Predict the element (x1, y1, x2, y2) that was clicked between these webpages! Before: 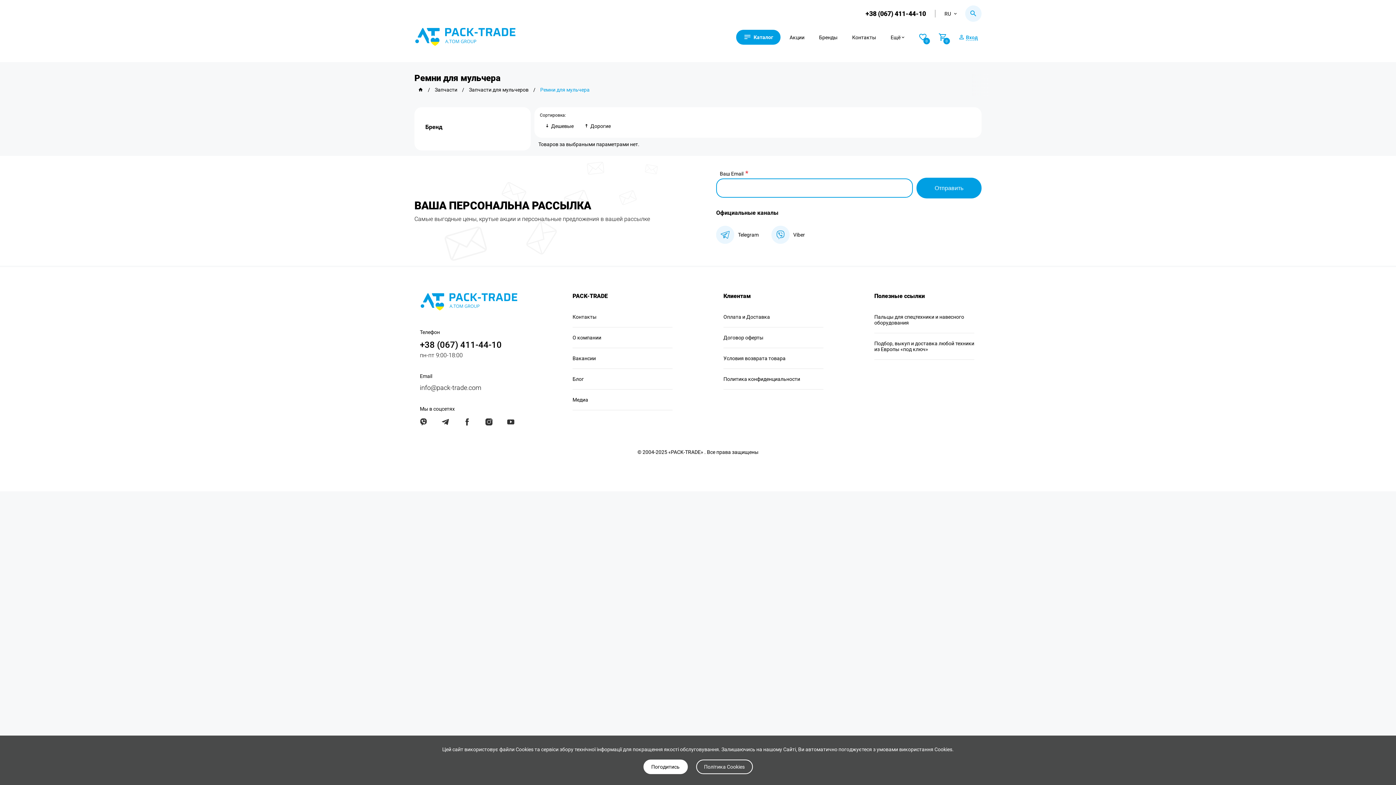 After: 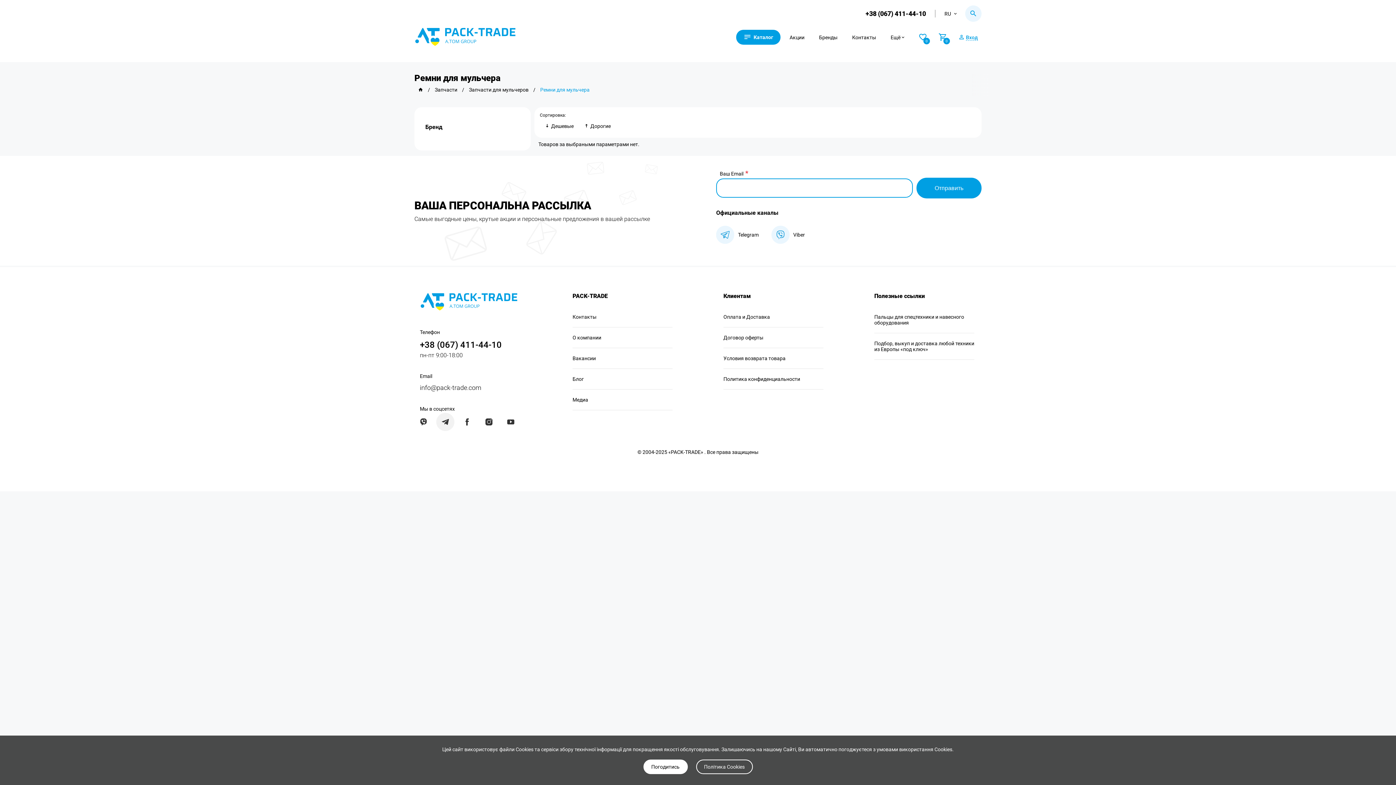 Action: bbox: (436, 413, 454, 431)